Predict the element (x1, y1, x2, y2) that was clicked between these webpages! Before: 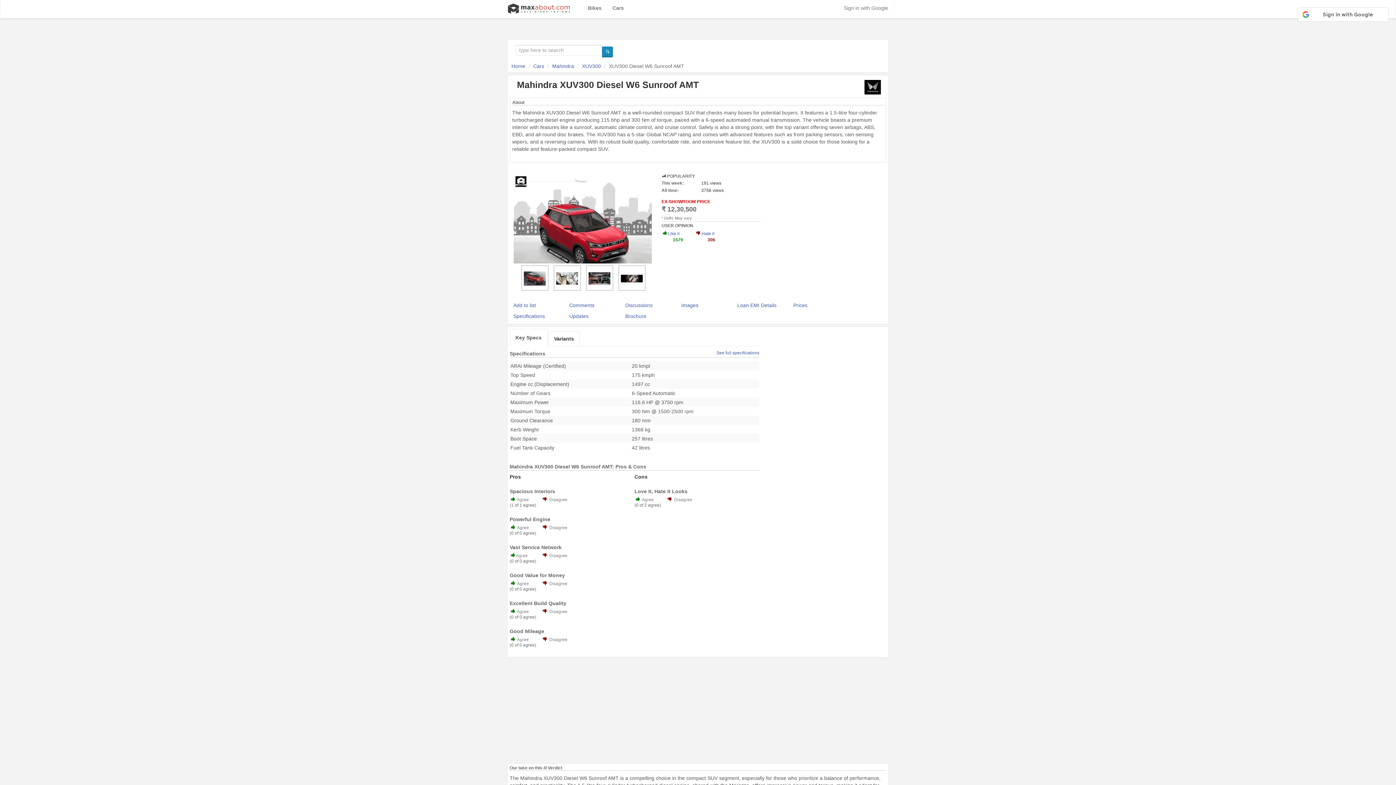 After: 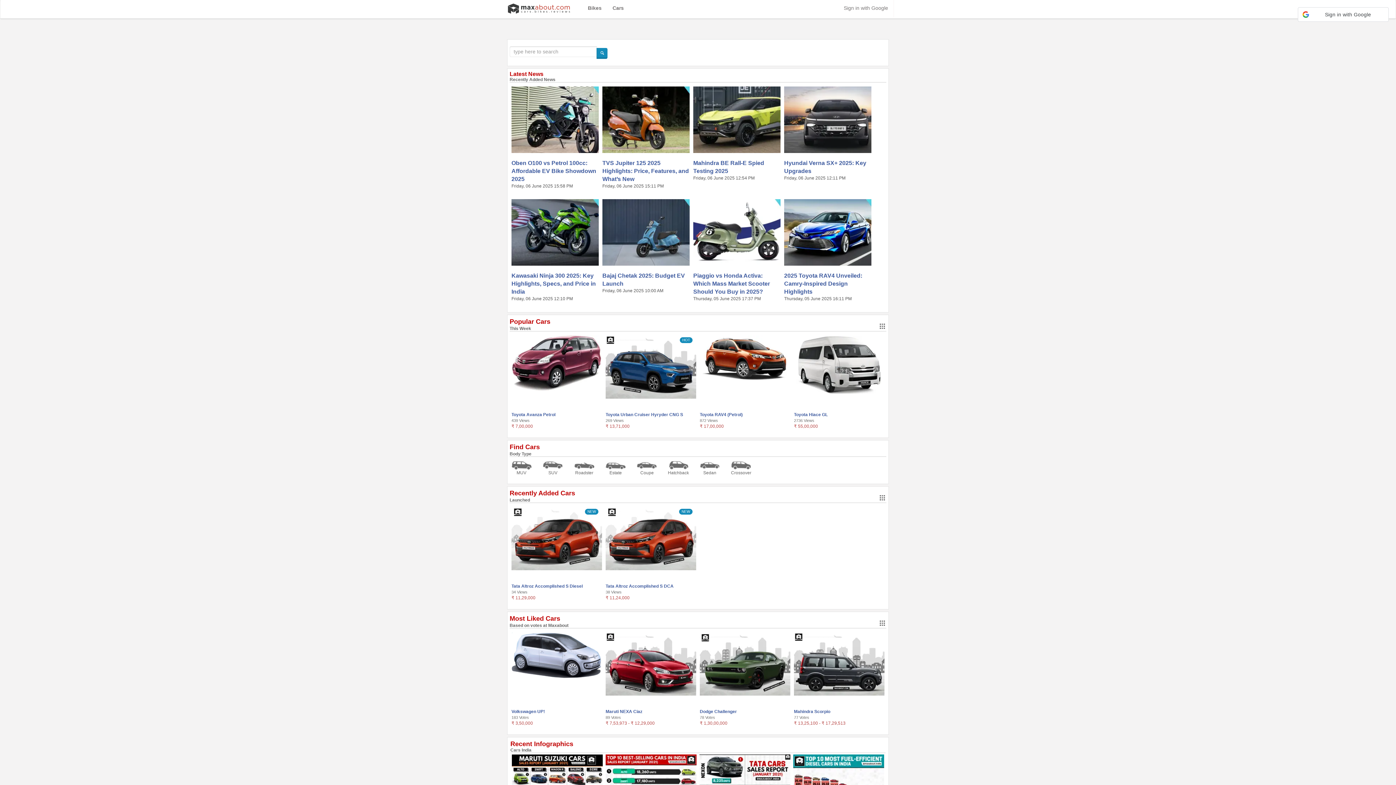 Action: label: Cars bbox: (607, 0, 629, 17)